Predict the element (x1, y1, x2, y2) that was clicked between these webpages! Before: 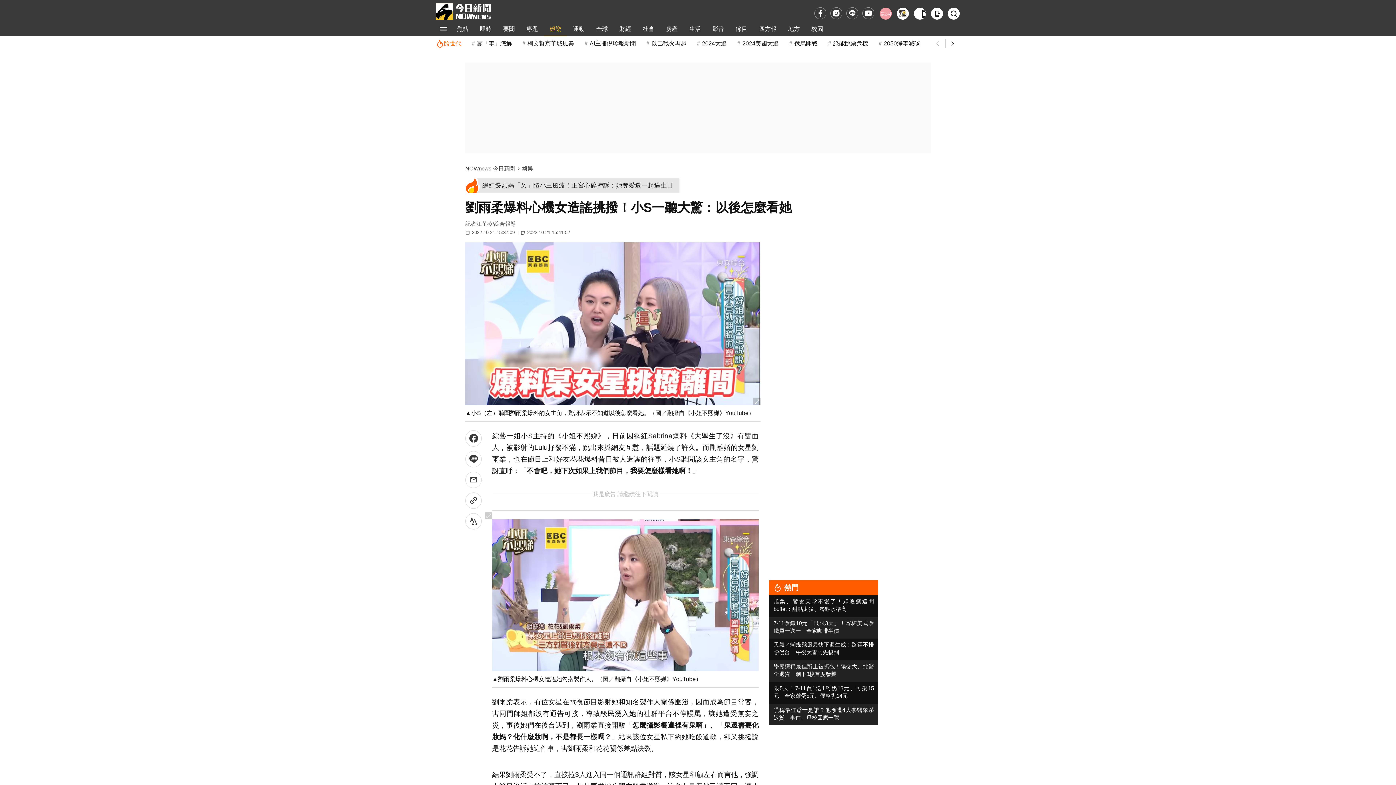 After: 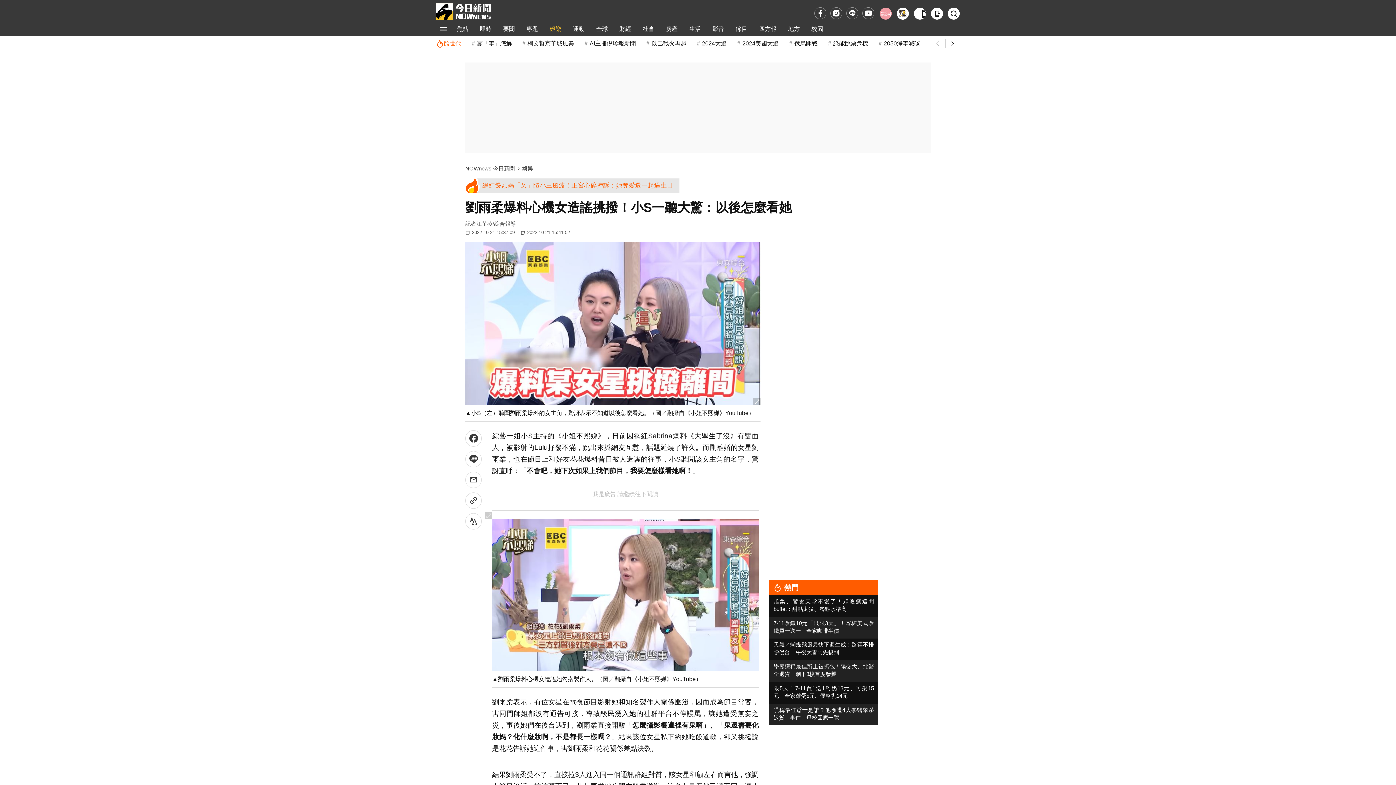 Action: label: 網紅饅頭媽「又」陷小三風波！正宮心碎控訴：她奪愛還一起過生日 bbox: (480, 178, 679, 193)